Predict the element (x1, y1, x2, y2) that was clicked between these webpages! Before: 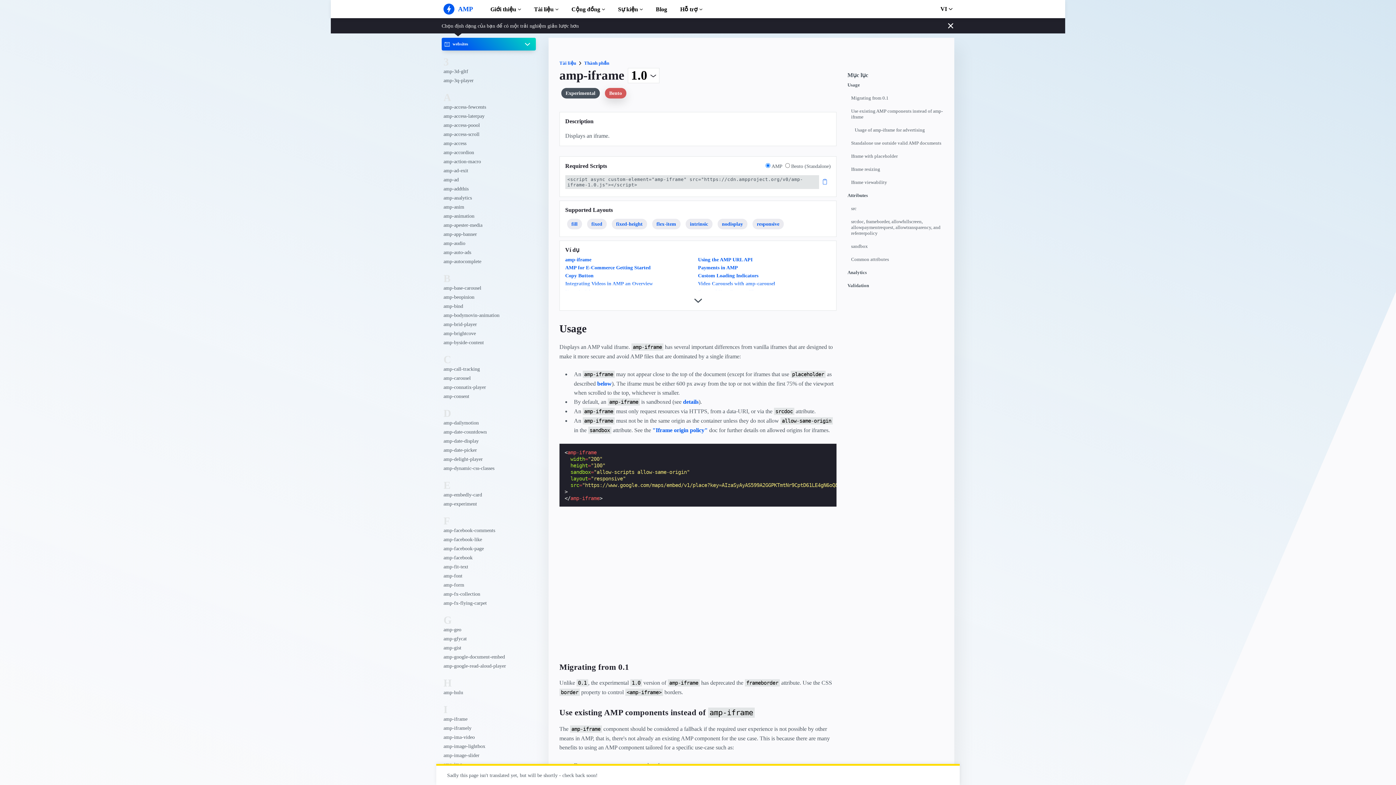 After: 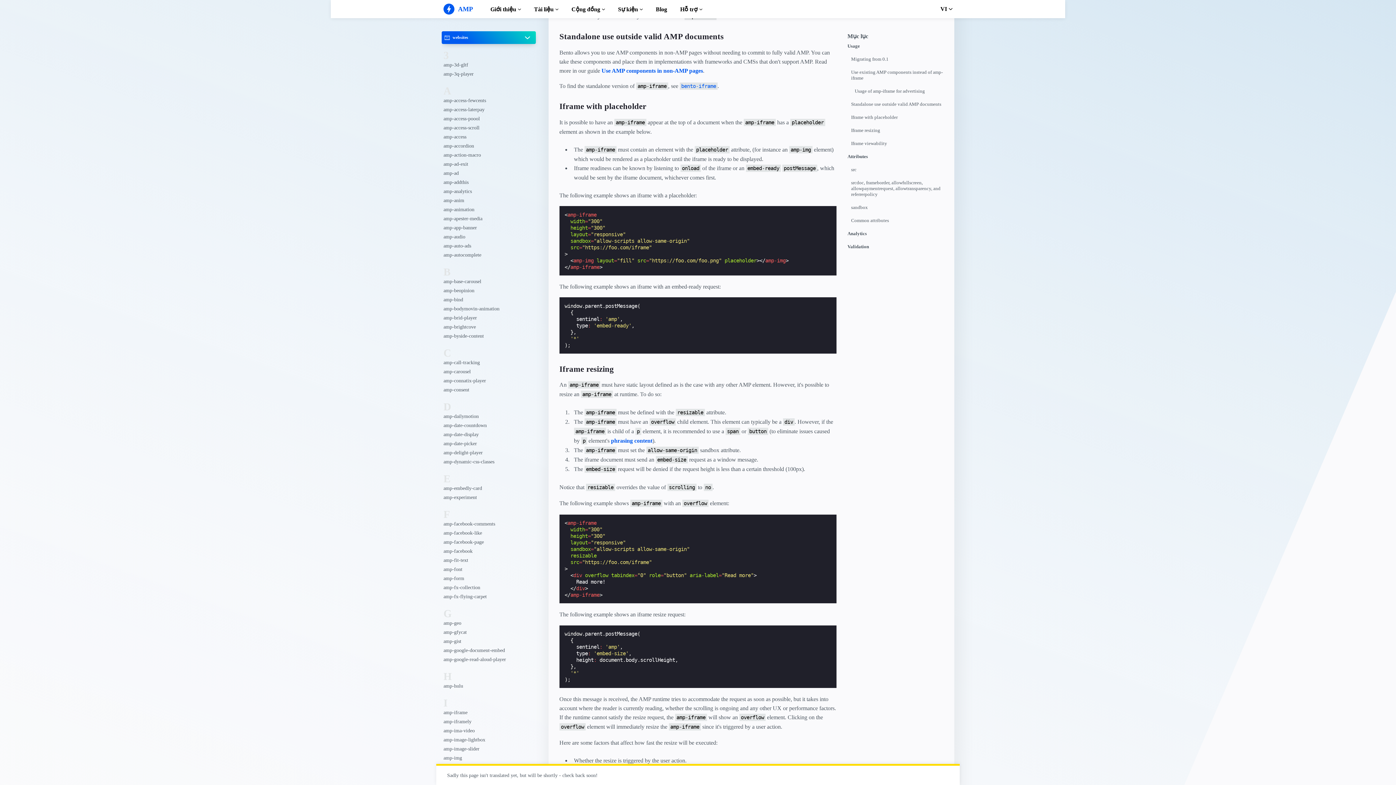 Action: bbox: (851, 140, 947, 153) label: Standalone use outside valid AMP documents